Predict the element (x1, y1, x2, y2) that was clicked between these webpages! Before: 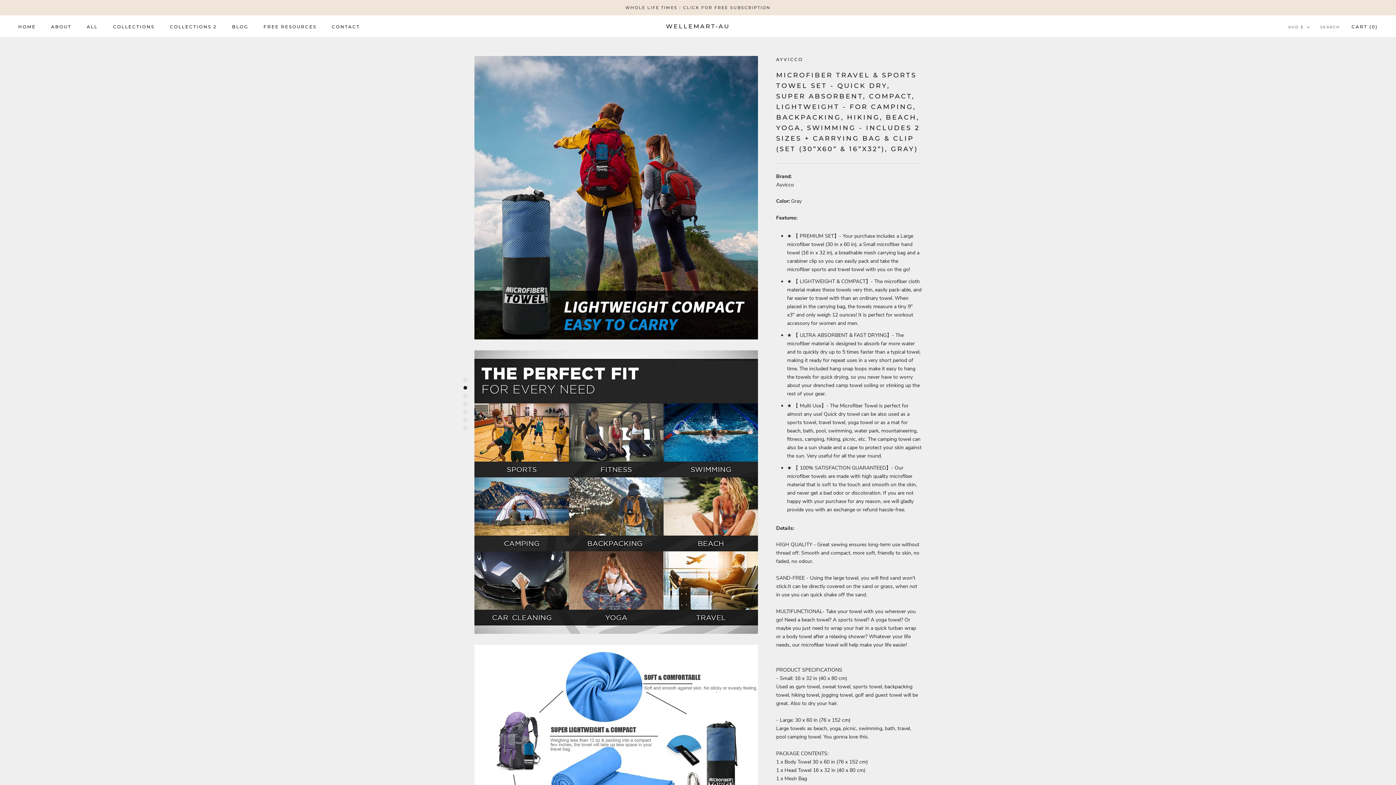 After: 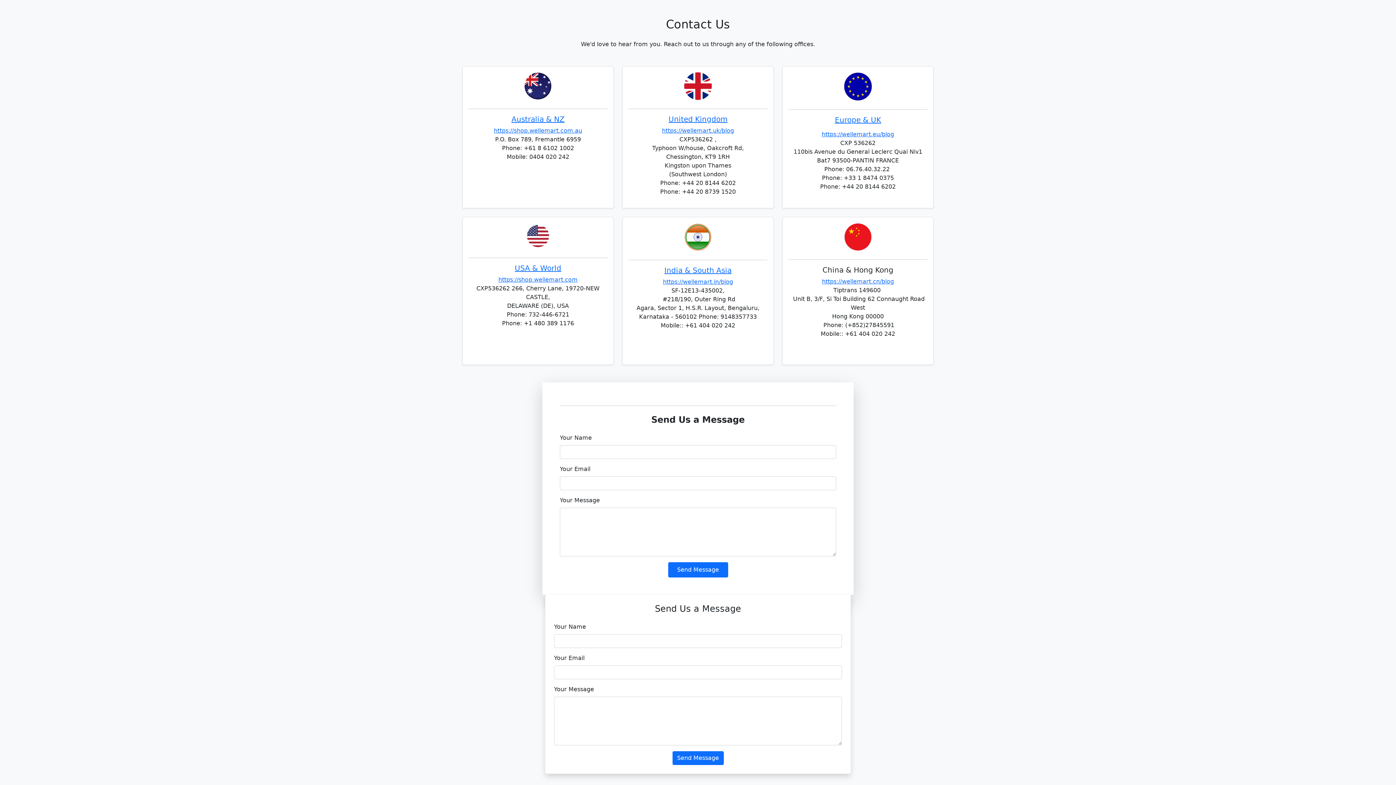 Action: label: CONTACT
CONTACT bbox: (331, 23, 360, 29)